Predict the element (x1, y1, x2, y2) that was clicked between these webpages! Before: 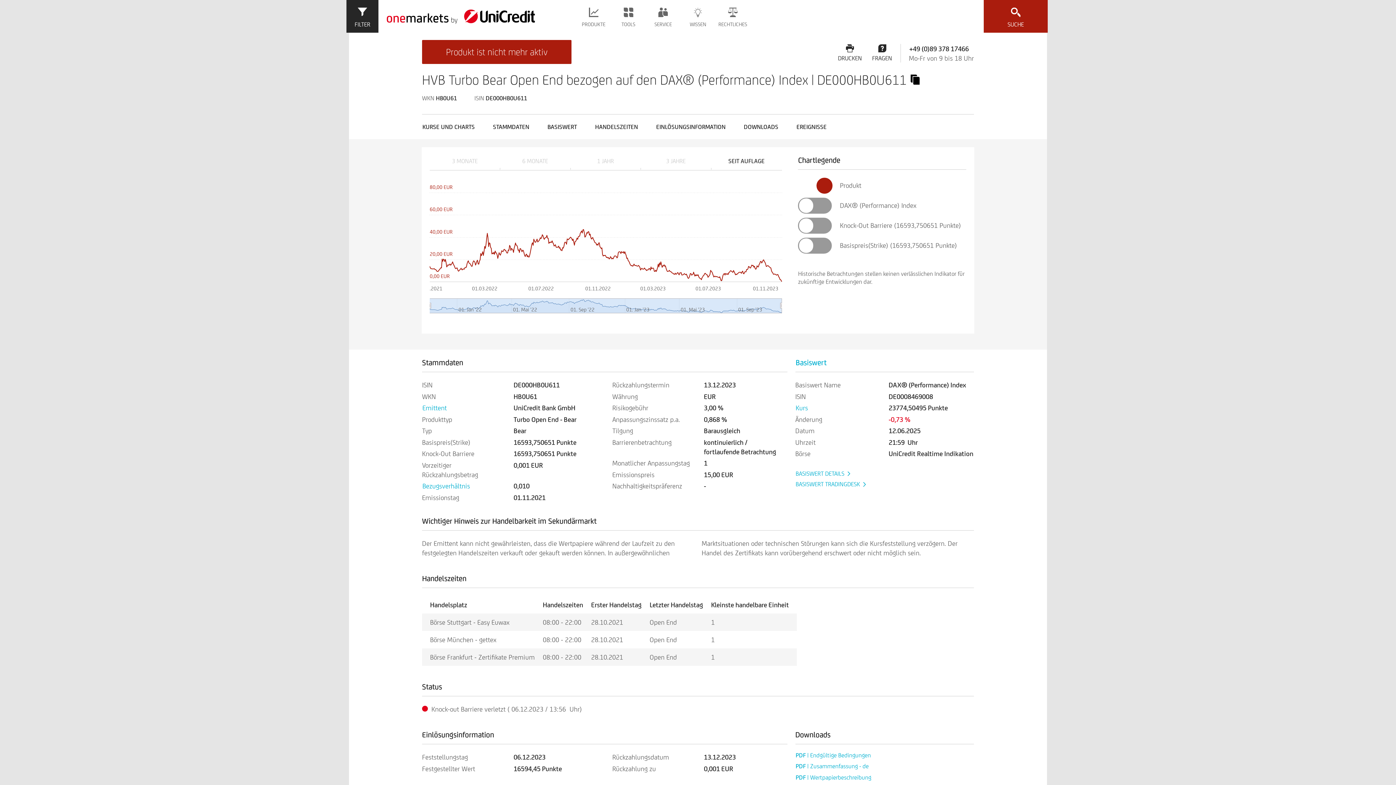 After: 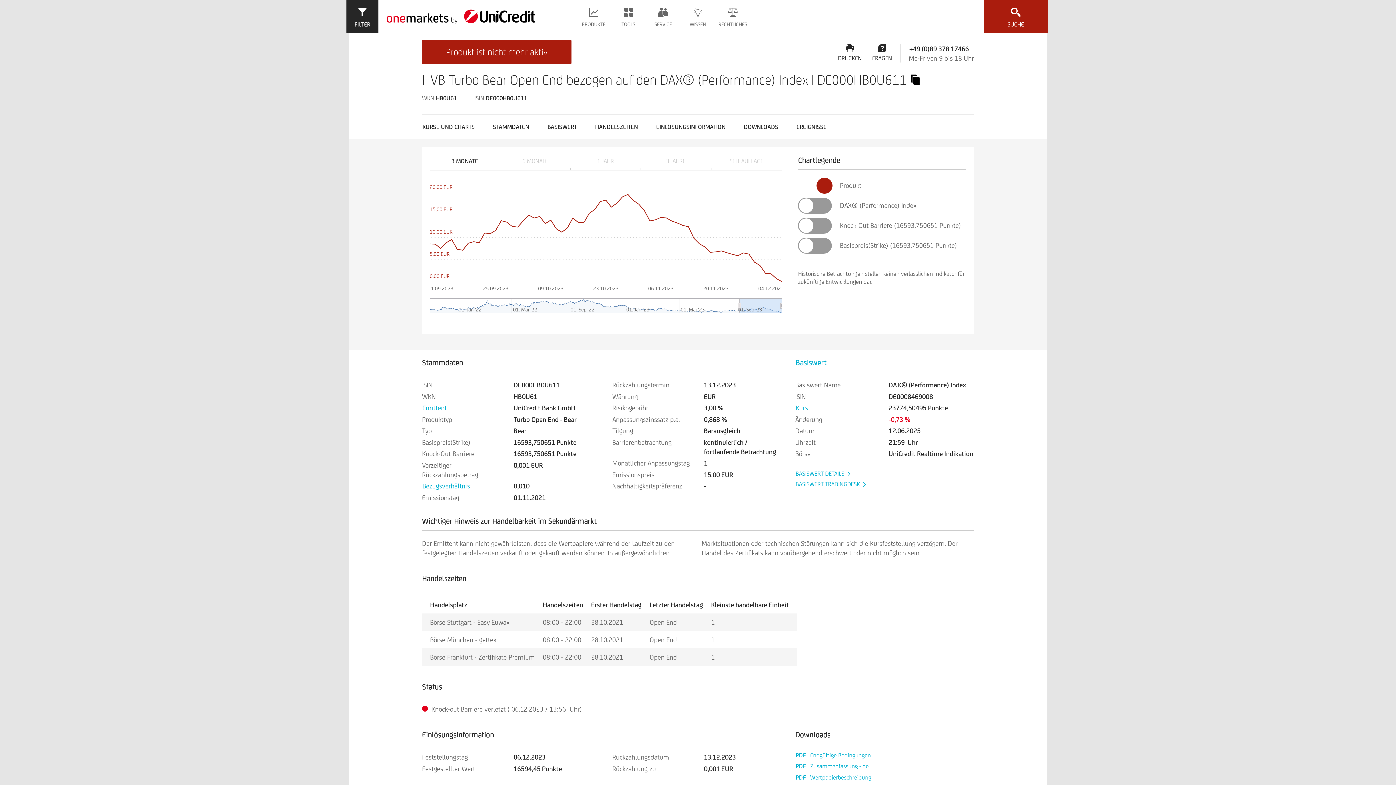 Action: bbox: (429, 155, 500, 169) label: 3 MONATE